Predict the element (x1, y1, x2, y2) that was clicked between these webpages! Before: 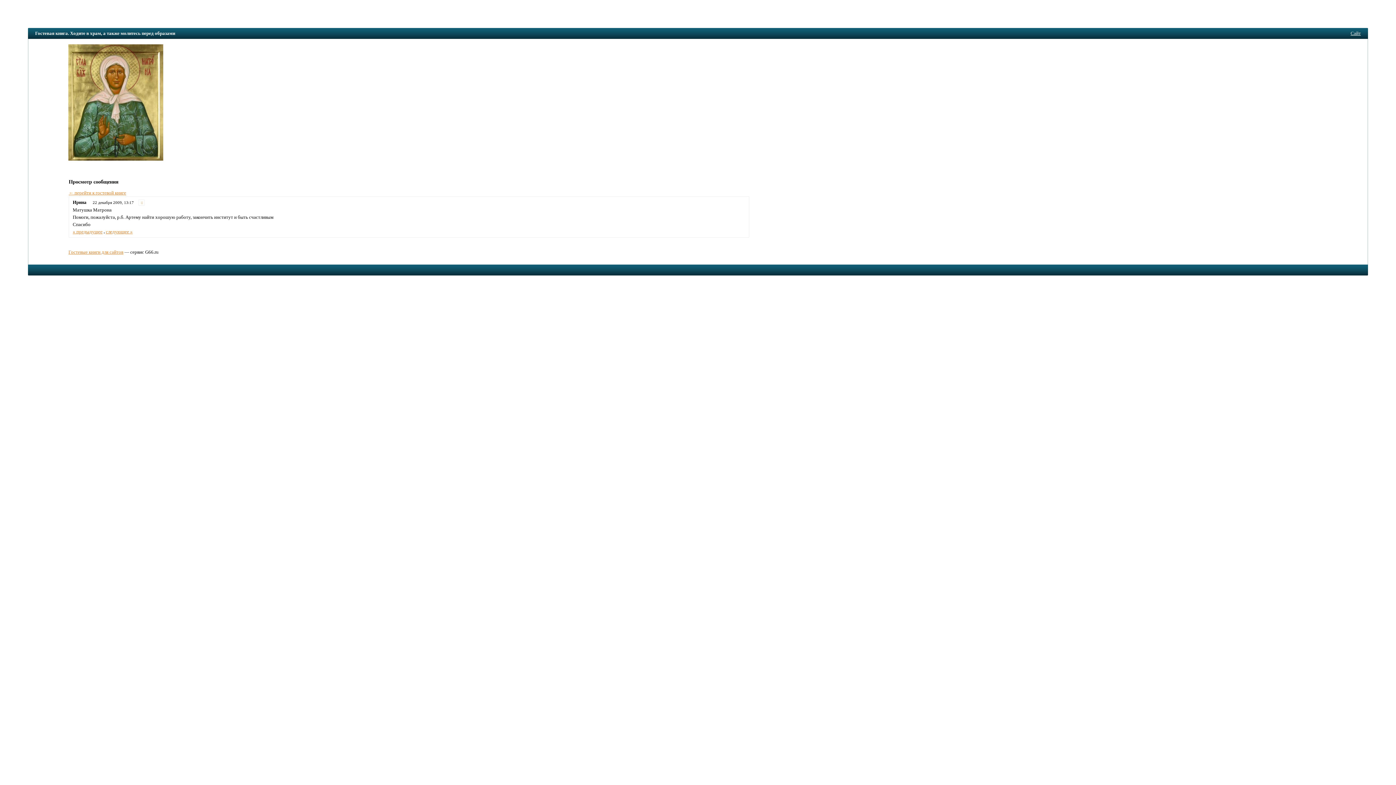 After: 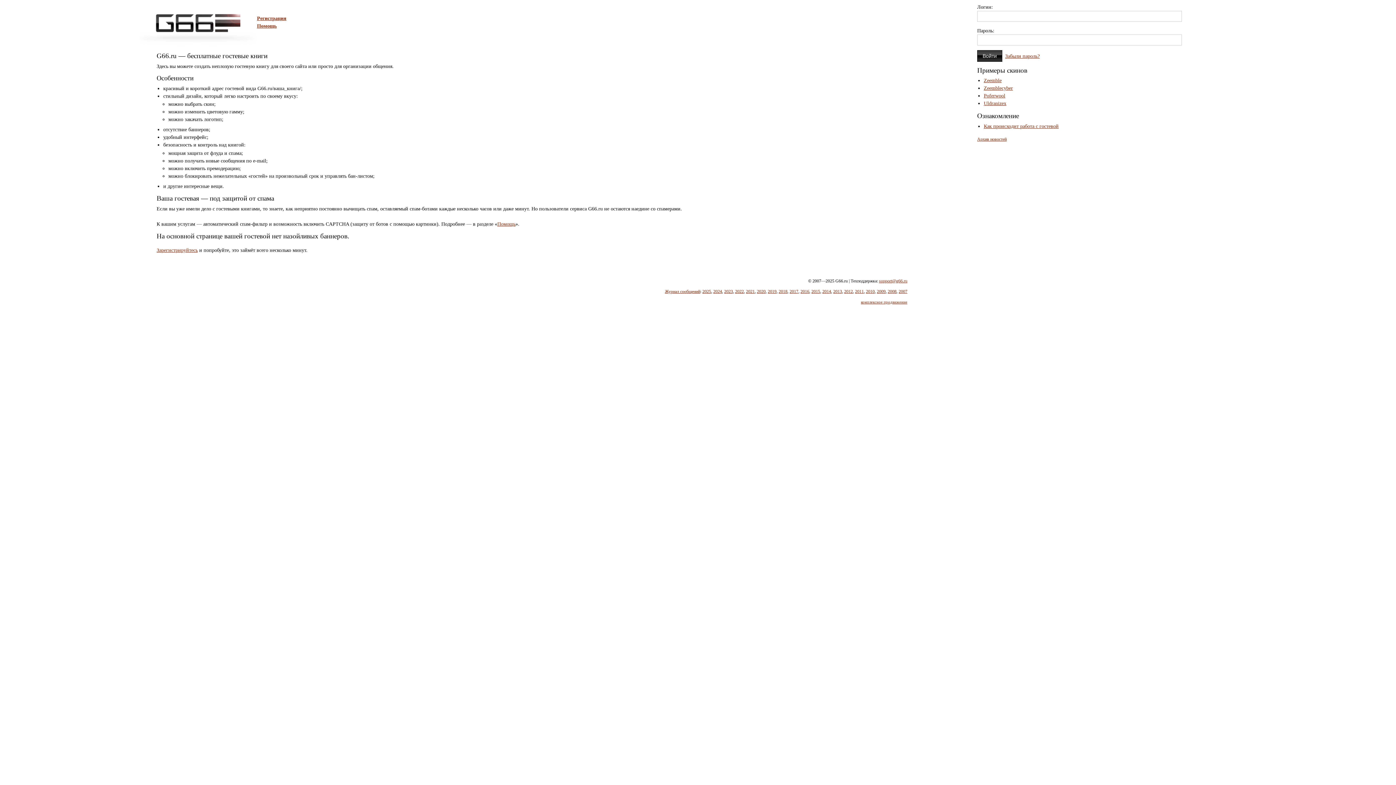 Action: bbox: (68, 249, 123, 254) label: Гостевые книги для сайтов